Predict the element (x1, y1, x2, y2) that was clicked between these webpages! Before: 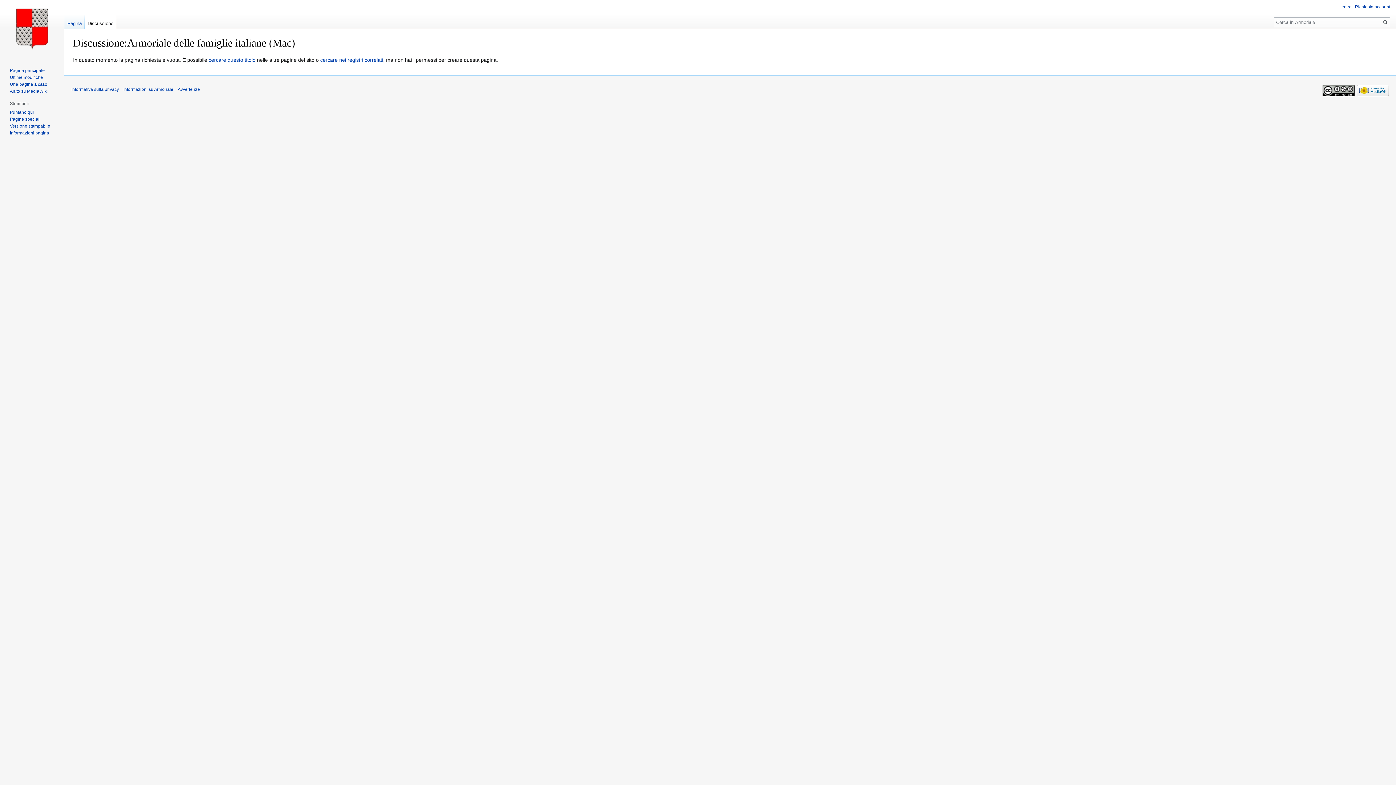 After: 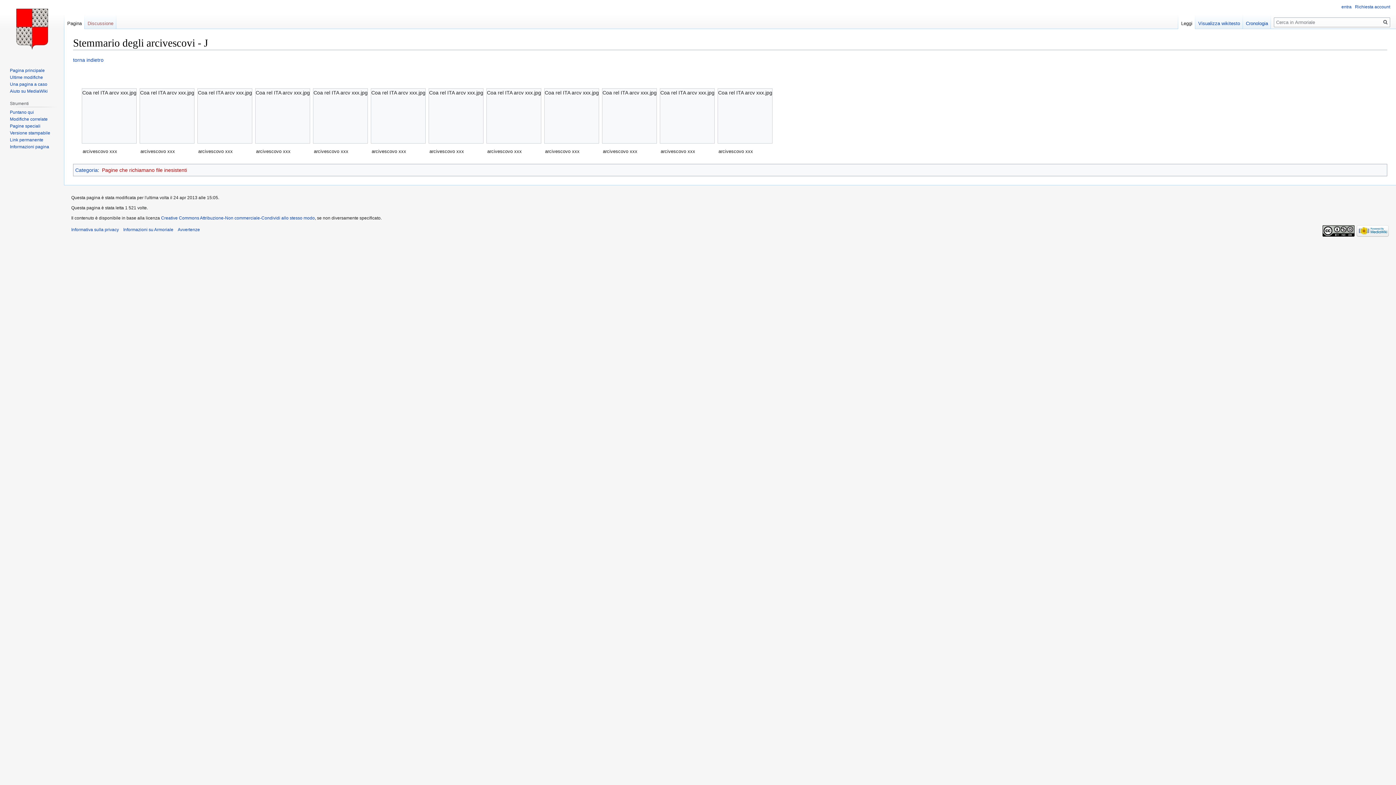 Action: bbox: (9, 81, 47, 86) label: Una pagina a caso